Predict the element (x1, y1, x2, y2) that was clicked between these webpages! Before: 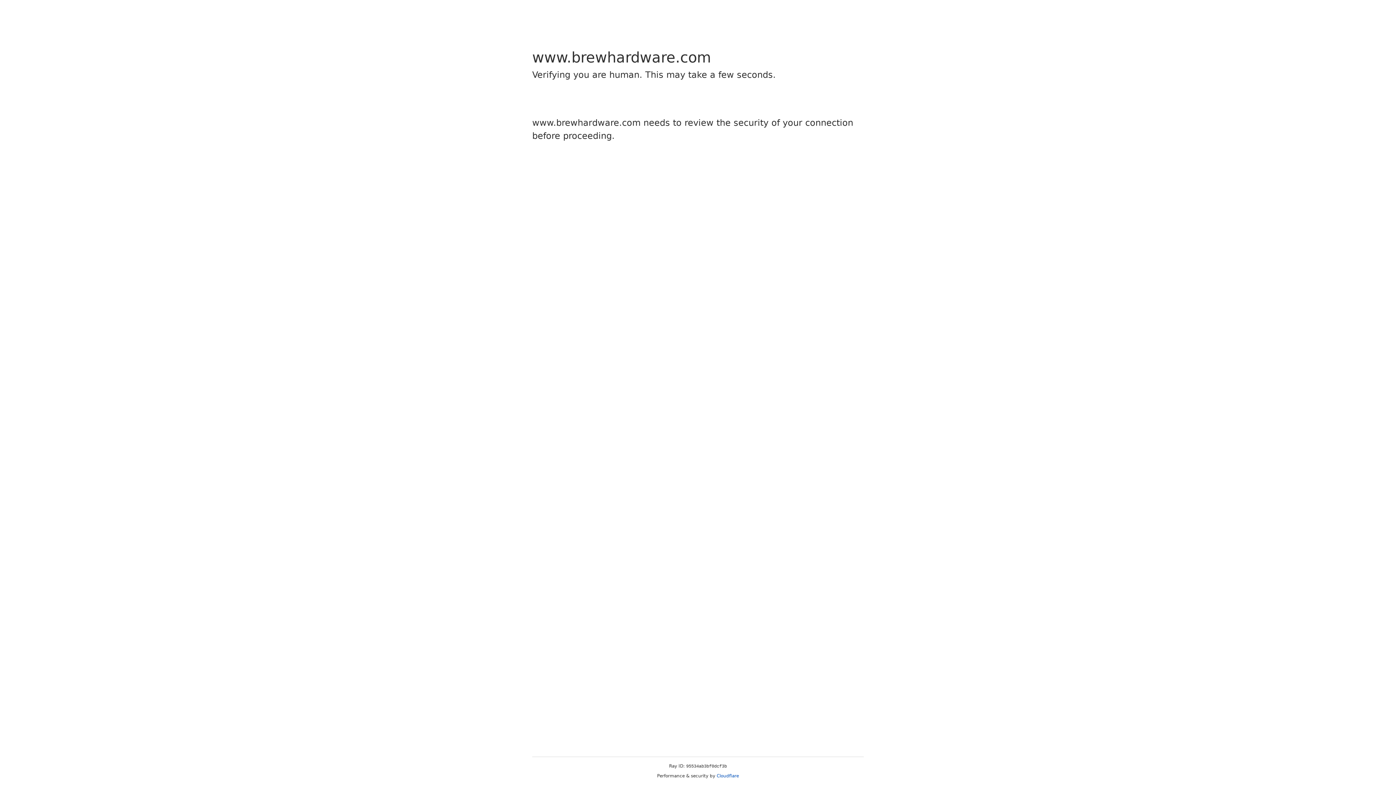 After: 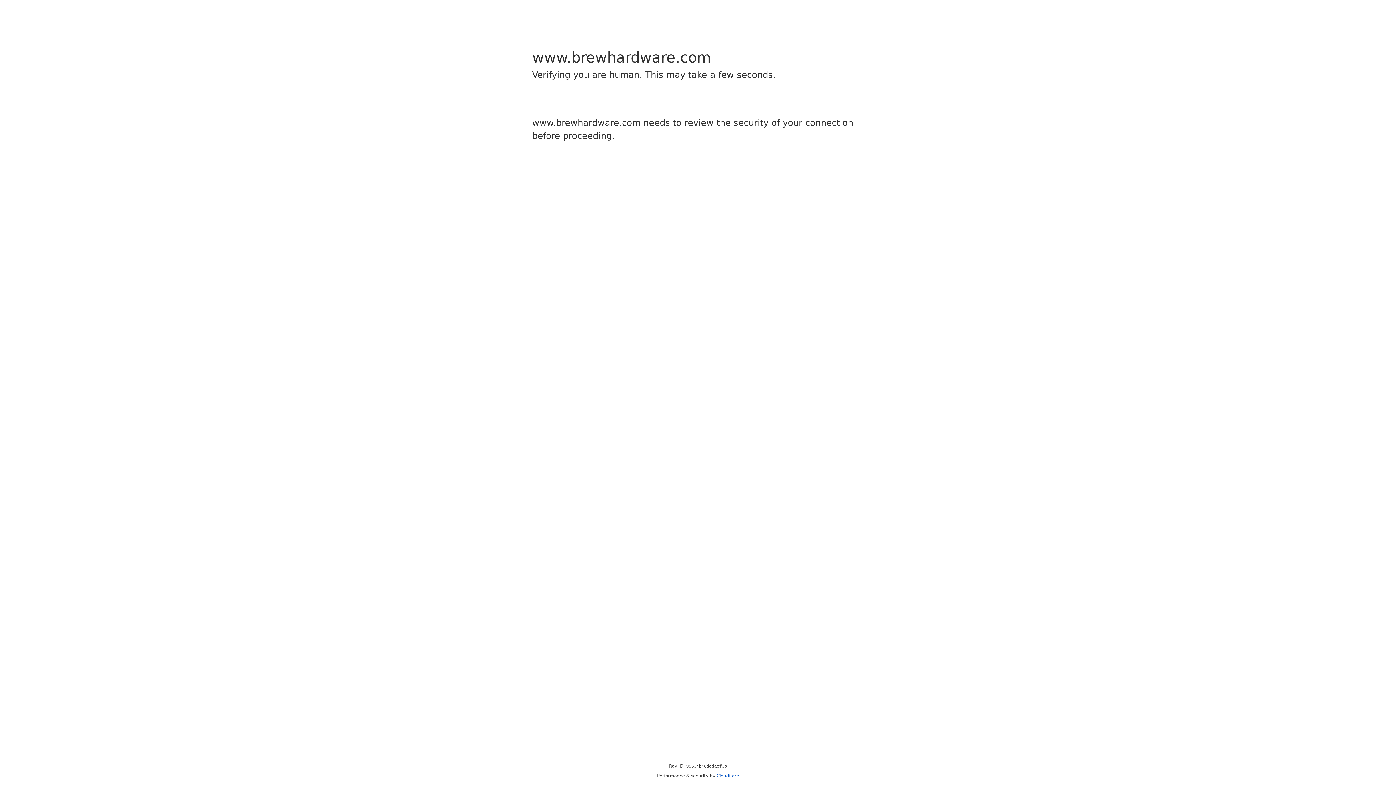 Action: label: Cloudflare bbox: (716, 773, 739, 778)